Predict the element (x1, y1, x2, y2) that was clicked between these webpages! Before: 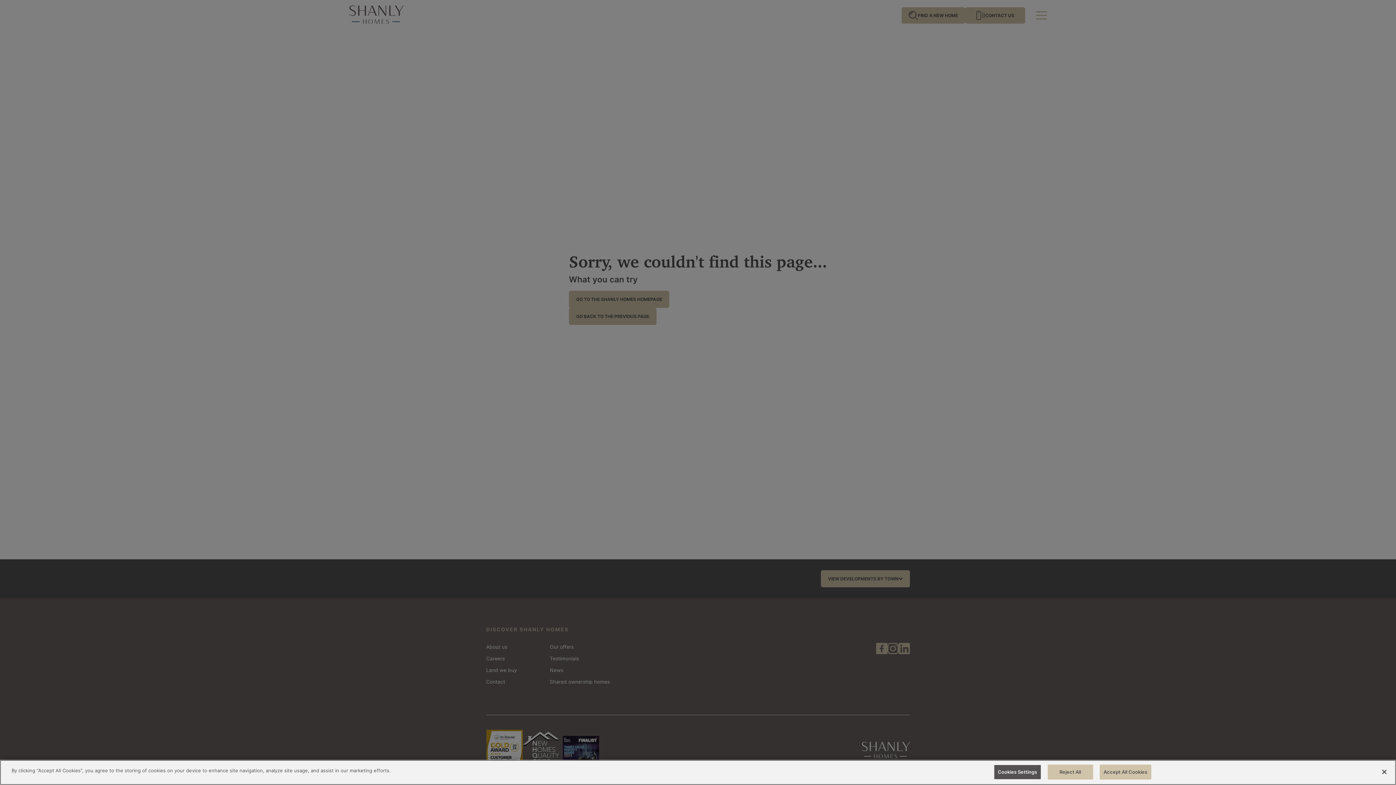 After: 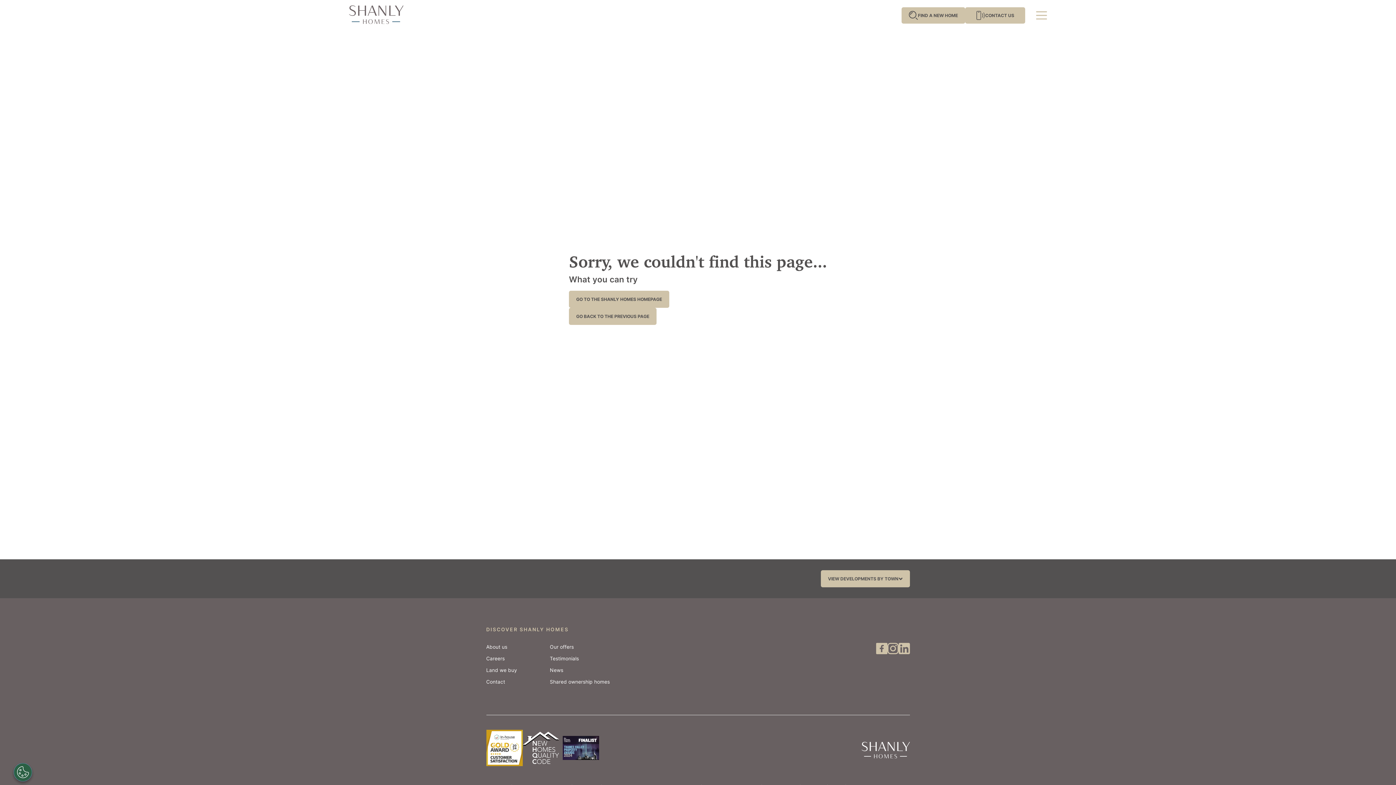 Action: bbox: (1376, 764, 1392, 780) label: Close